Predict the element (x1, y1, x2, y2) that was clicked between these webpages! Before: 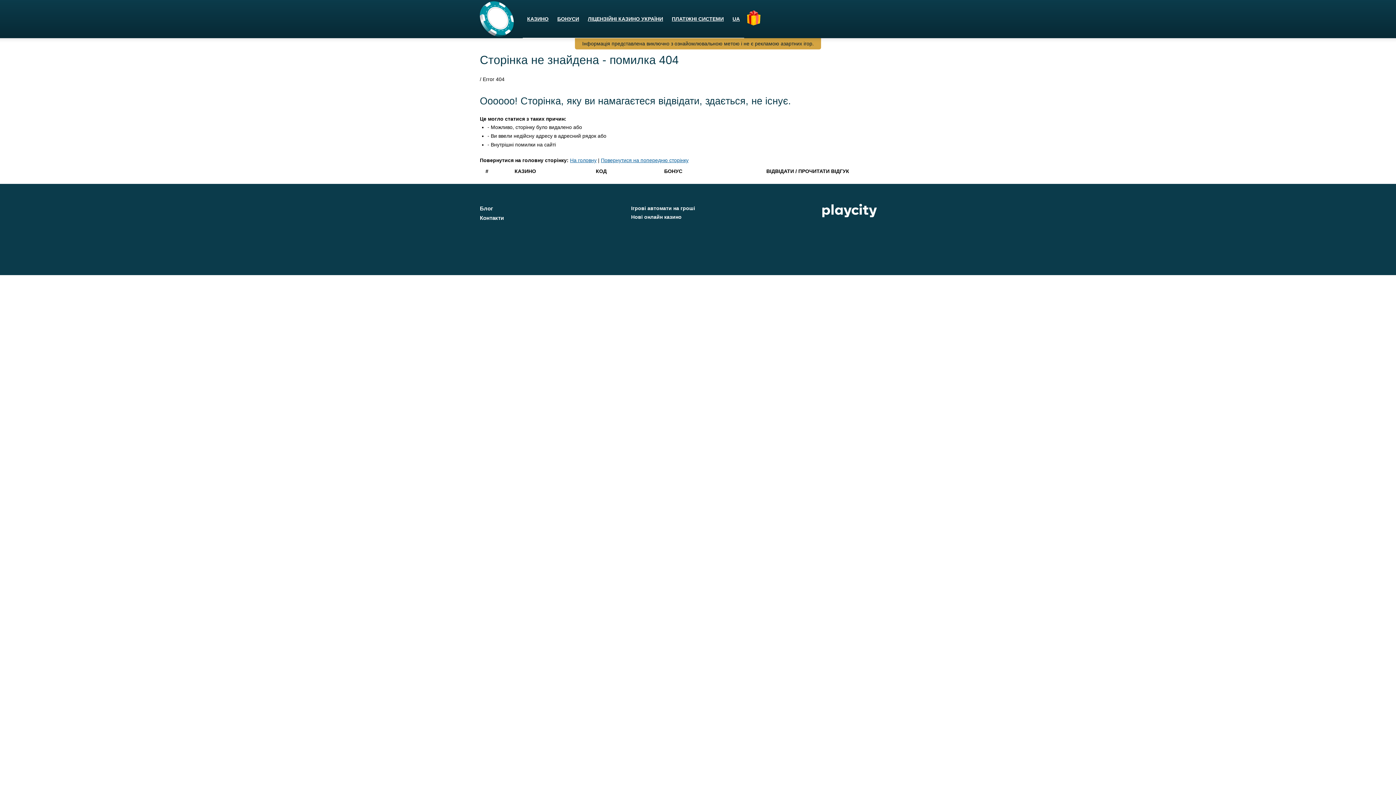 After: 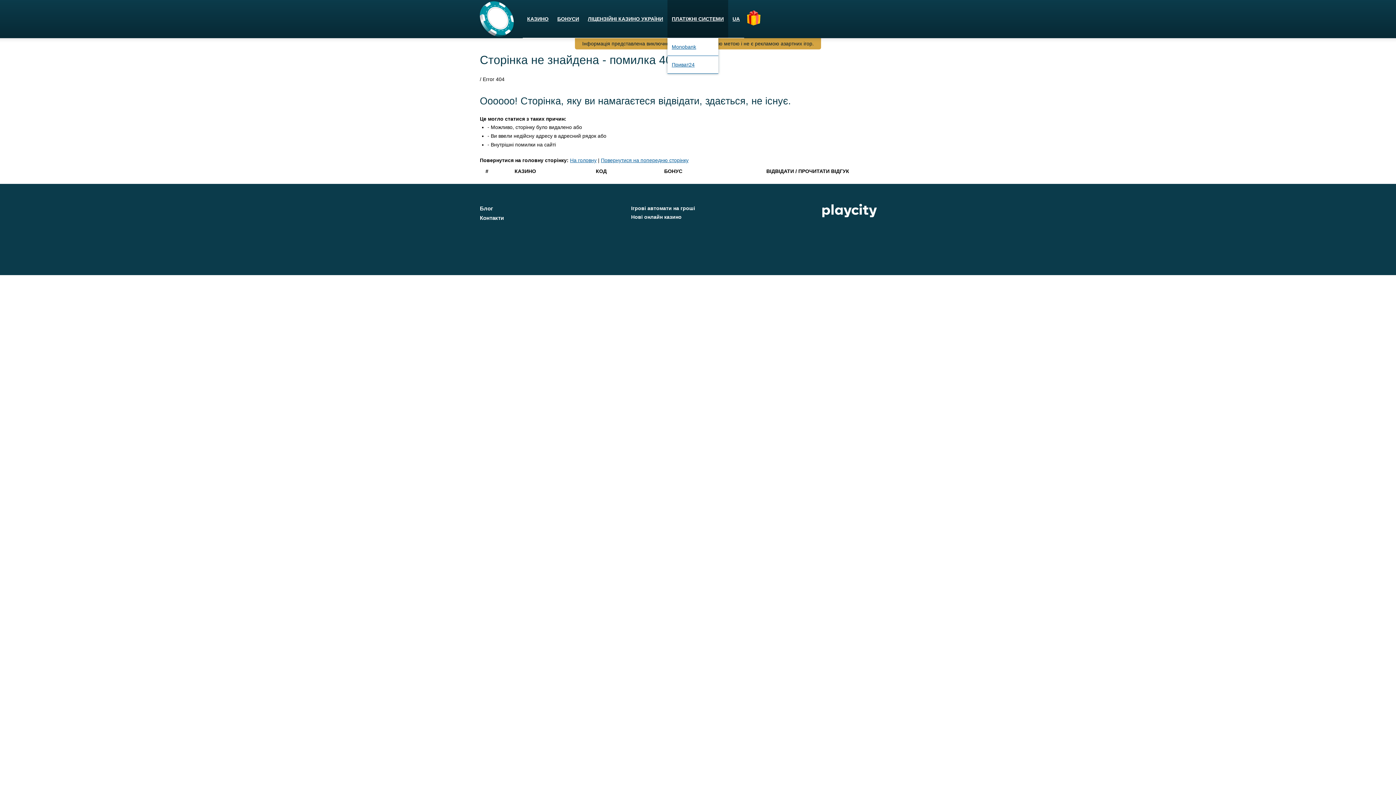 Action: bbox: (667, 0, 728, 38) label: ПЛАТІЖНІ СИСТЕМИ